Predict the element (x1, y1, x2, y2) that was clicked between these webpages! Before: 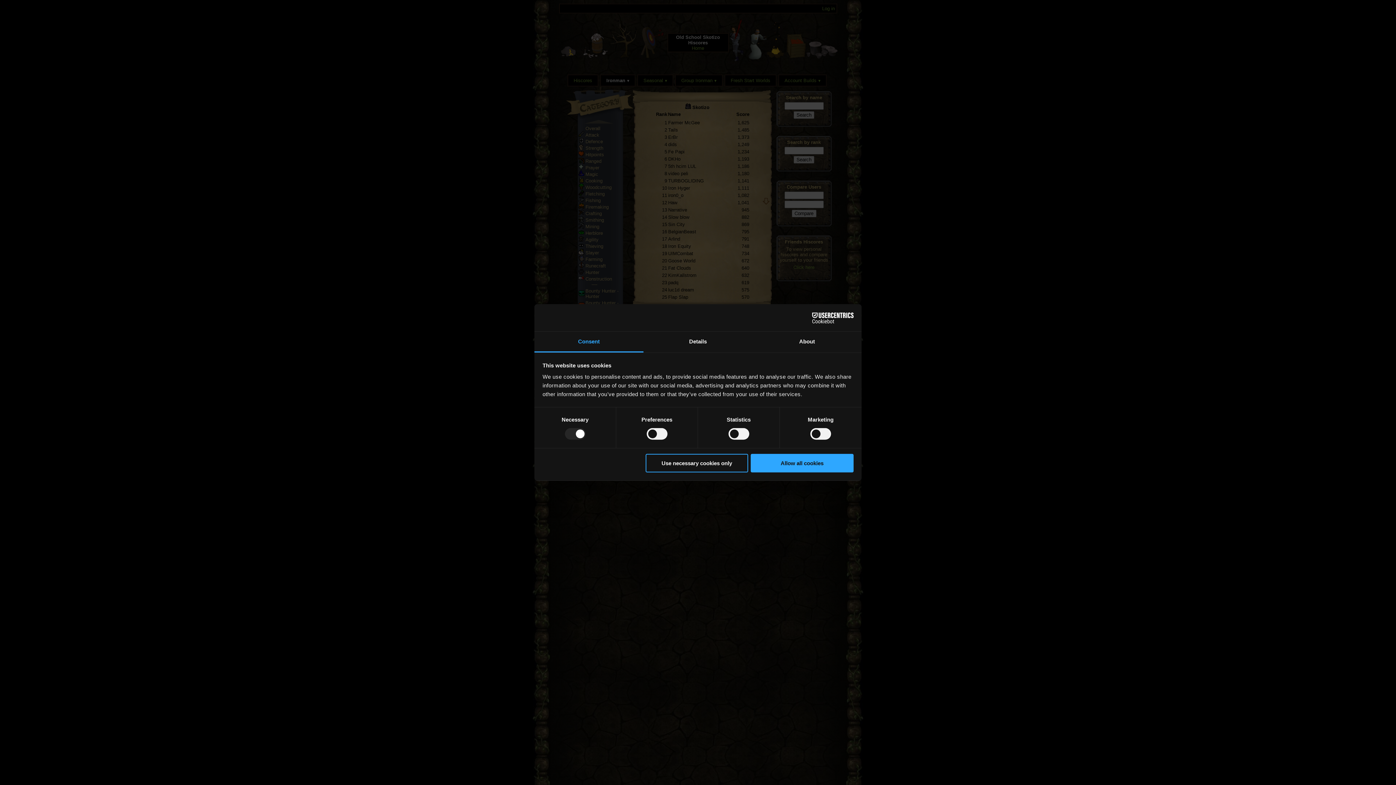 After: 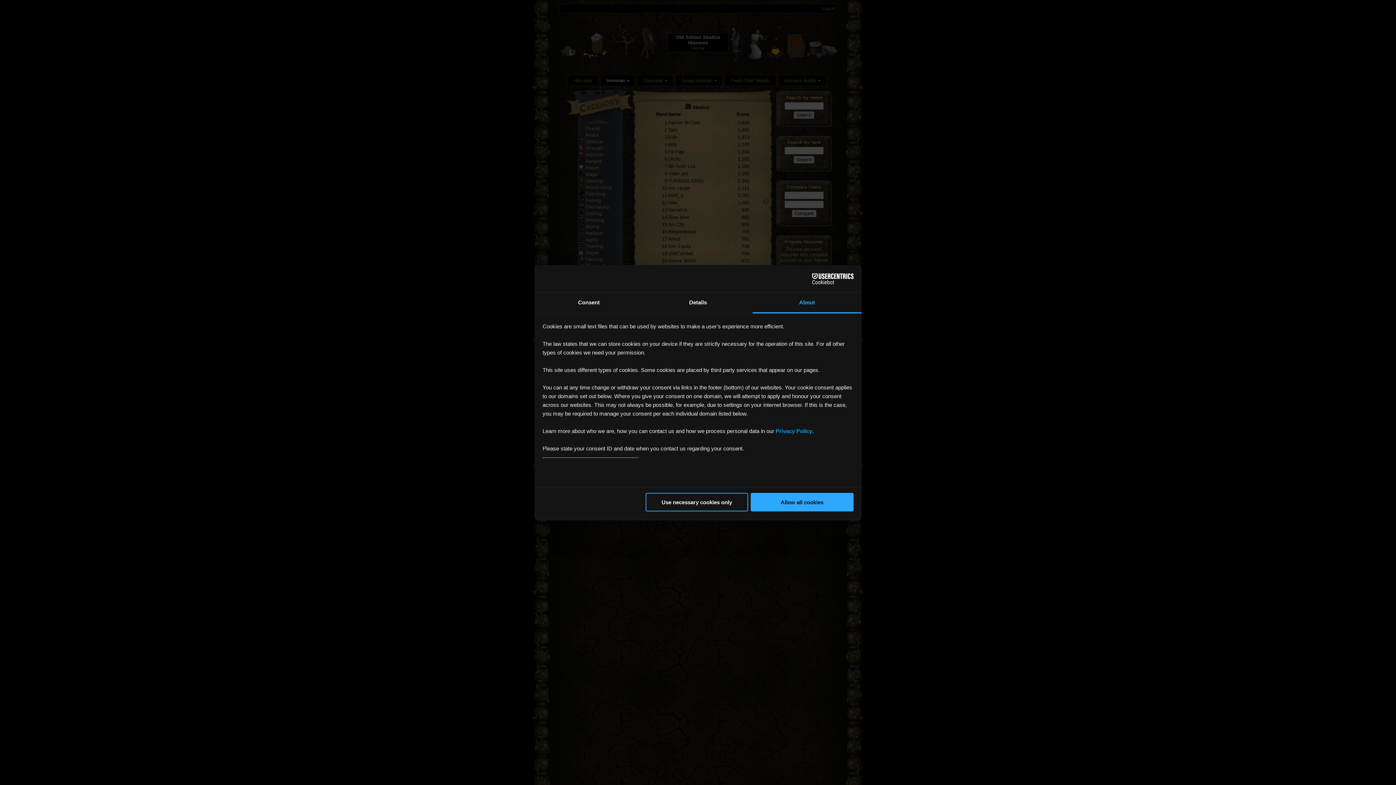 Action: label: About bbox: (752, 331, 861, 352)